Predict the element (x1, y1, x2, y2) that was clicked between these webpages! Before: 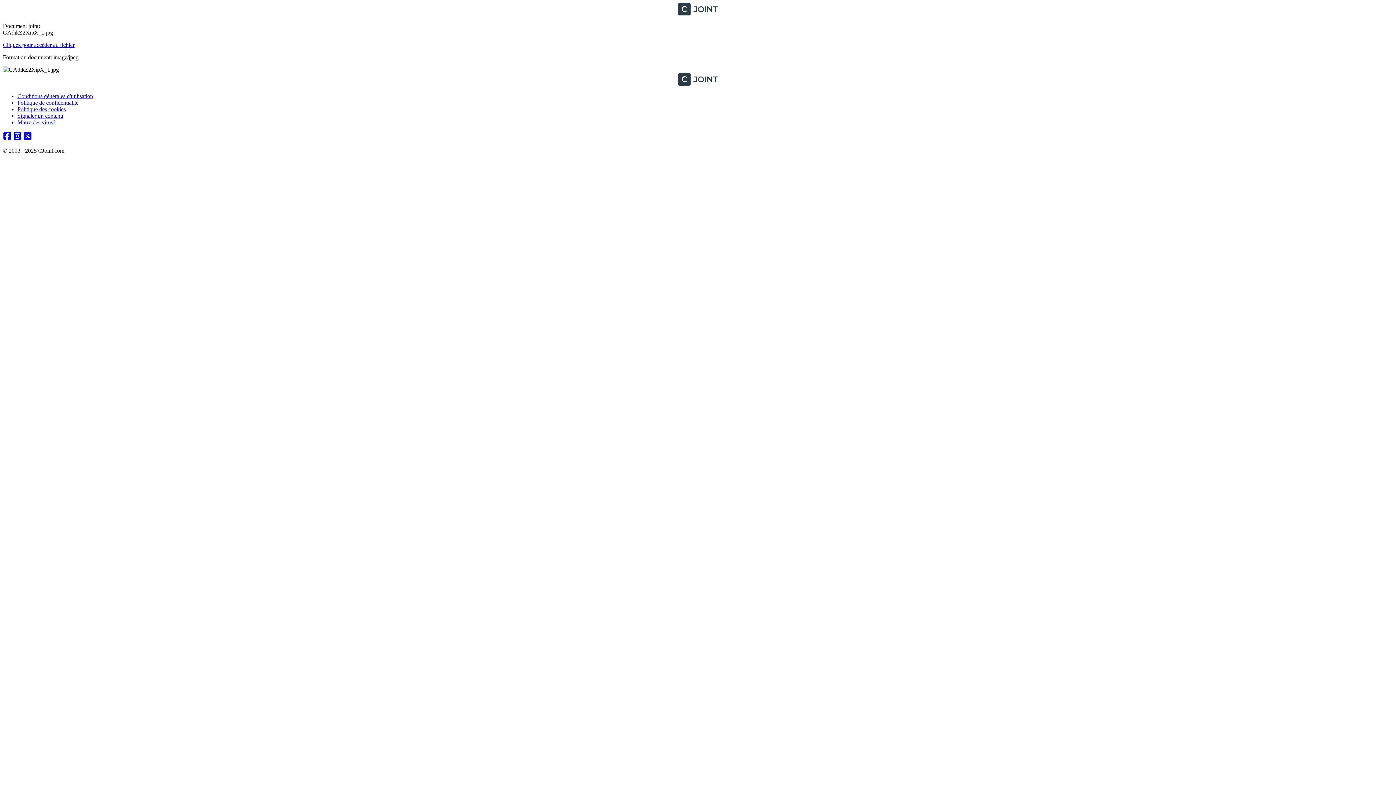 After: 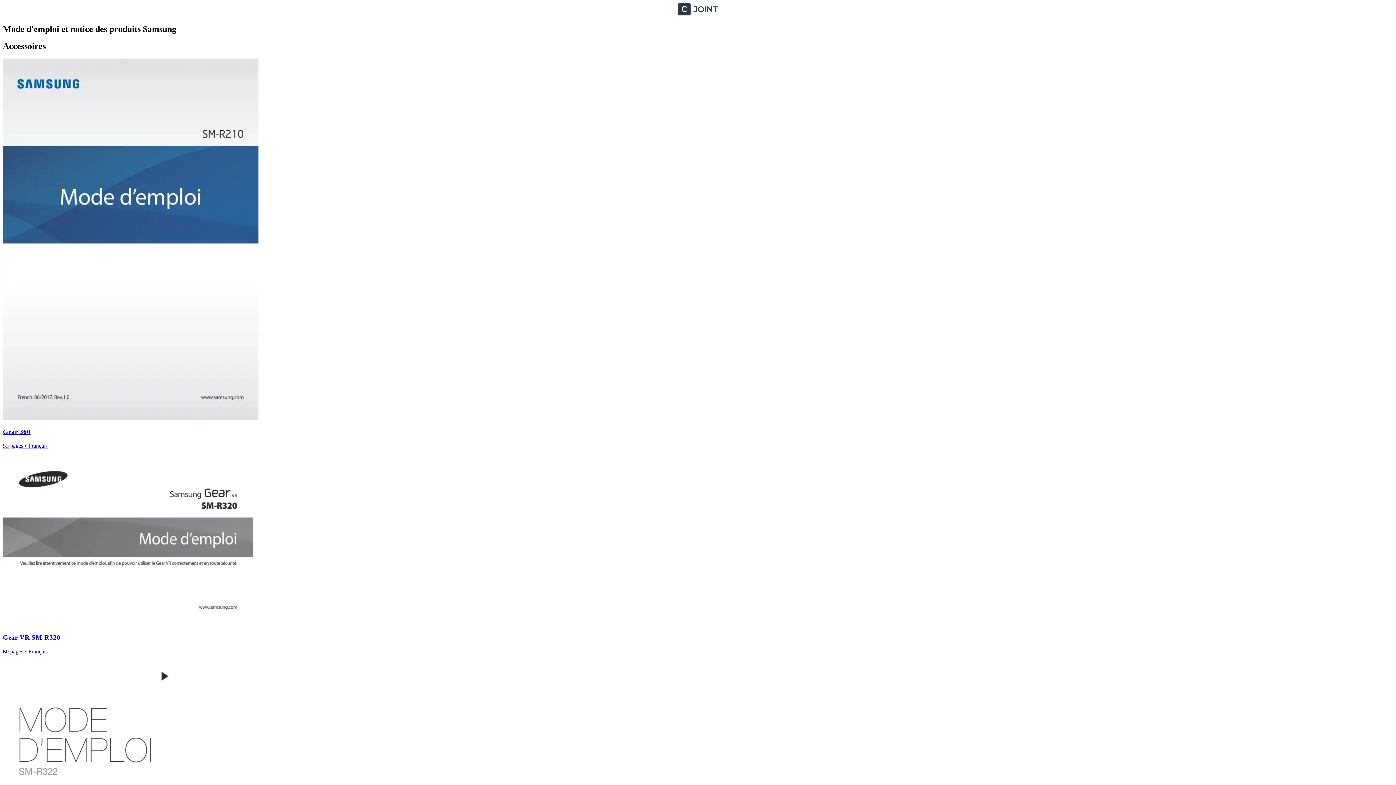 Action: bbox: (2, 80, 1393, 86) label: CJoint